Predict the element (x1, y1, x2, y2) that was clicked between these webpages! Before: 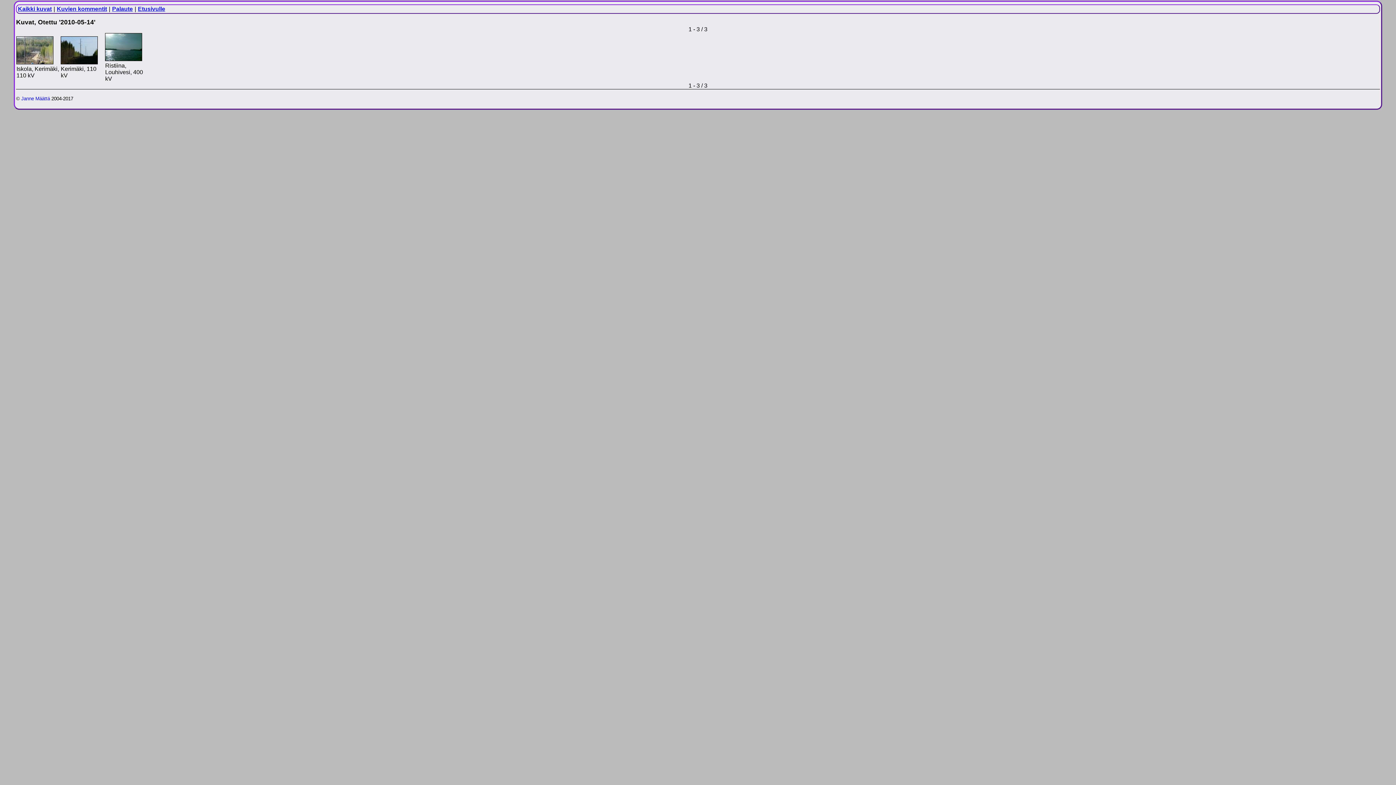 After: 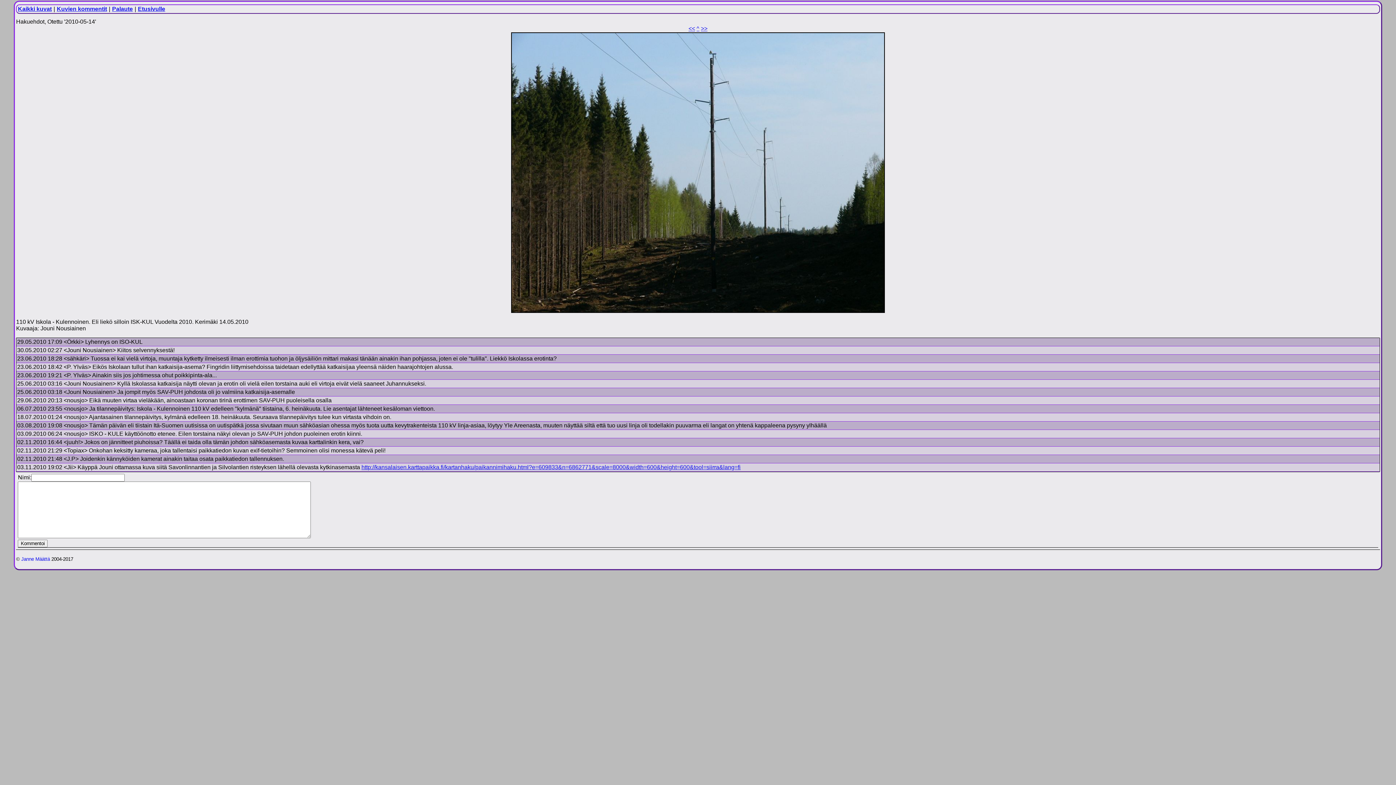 Action: bbox: (60, 59, 97, 65)